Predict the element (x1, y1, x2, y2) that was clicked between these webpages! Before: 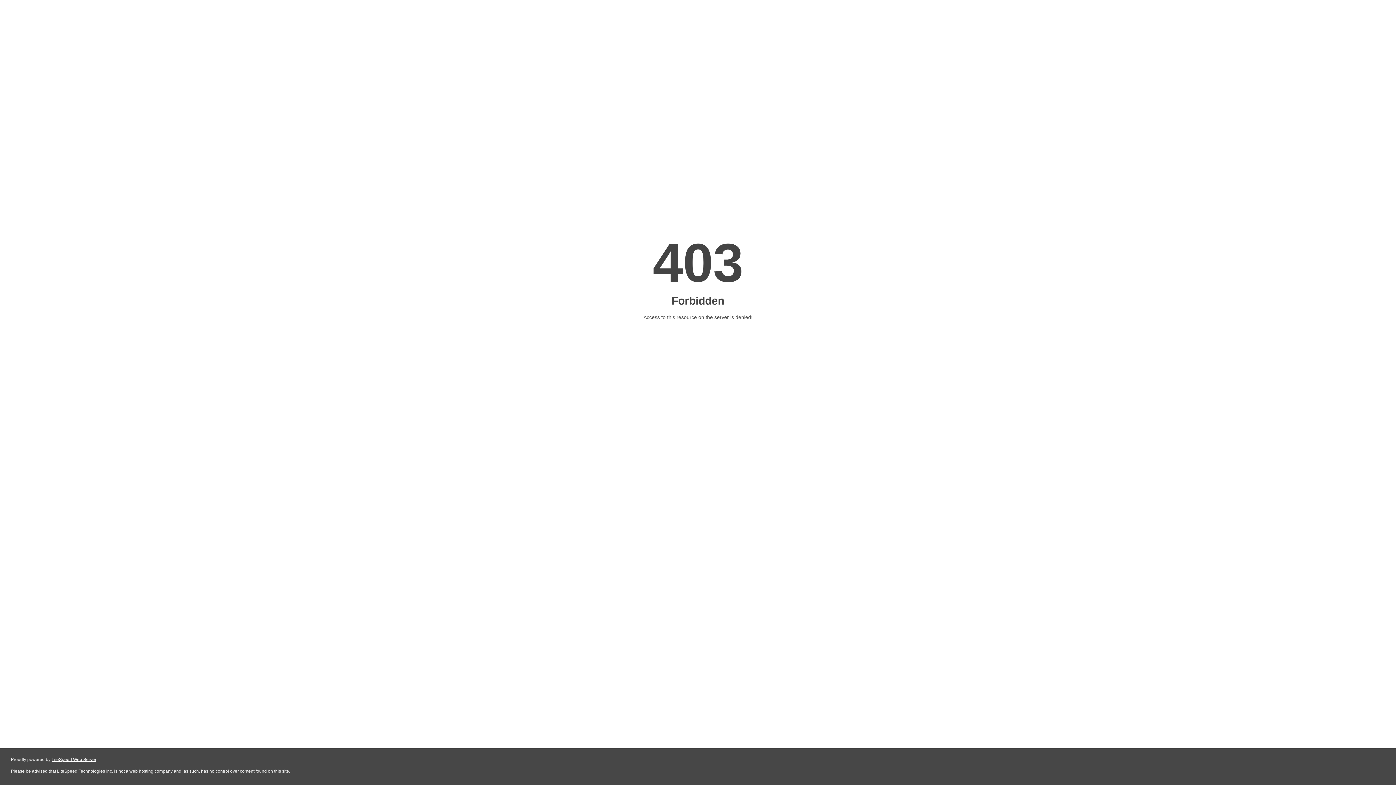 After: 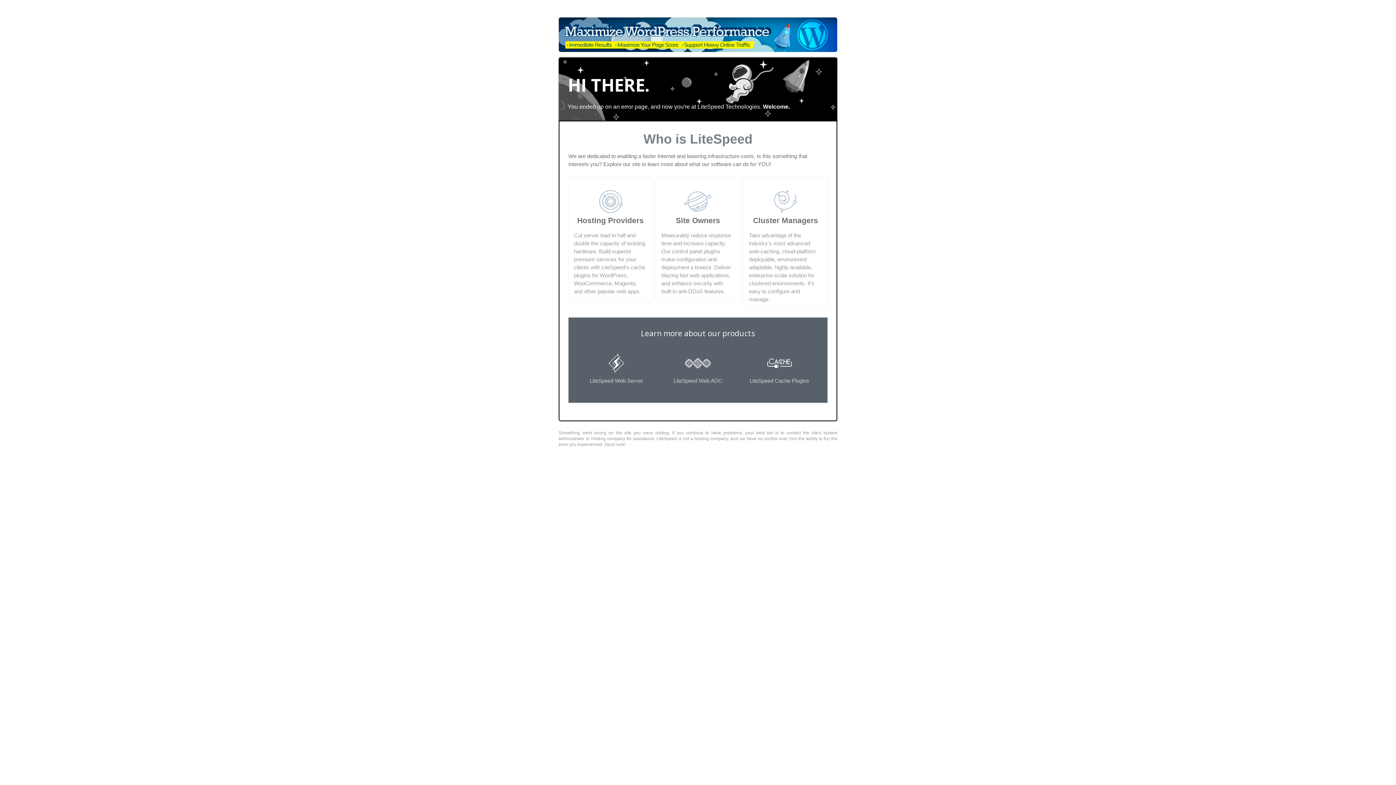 Action: bbox: (51, 757, 96, 762) label: LiteSpeed Web Server